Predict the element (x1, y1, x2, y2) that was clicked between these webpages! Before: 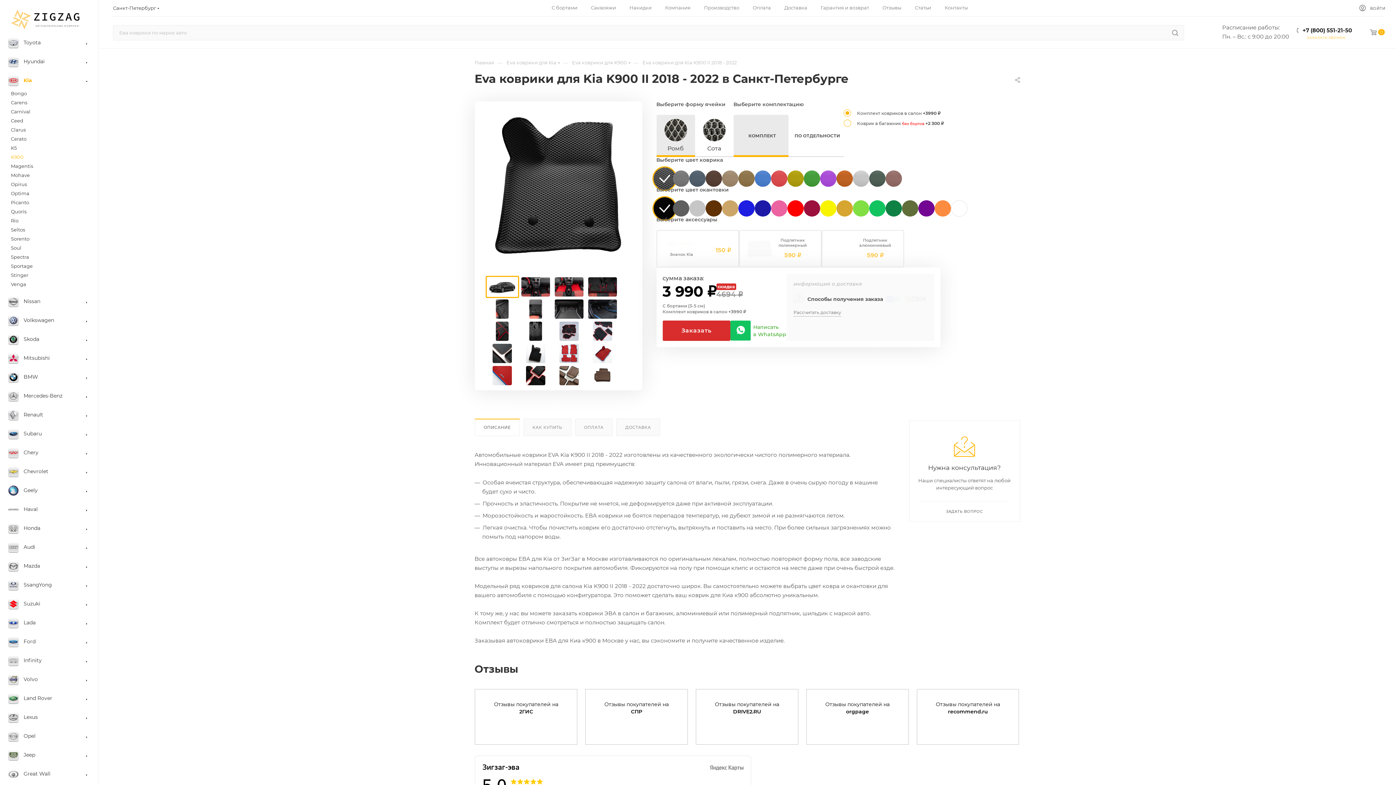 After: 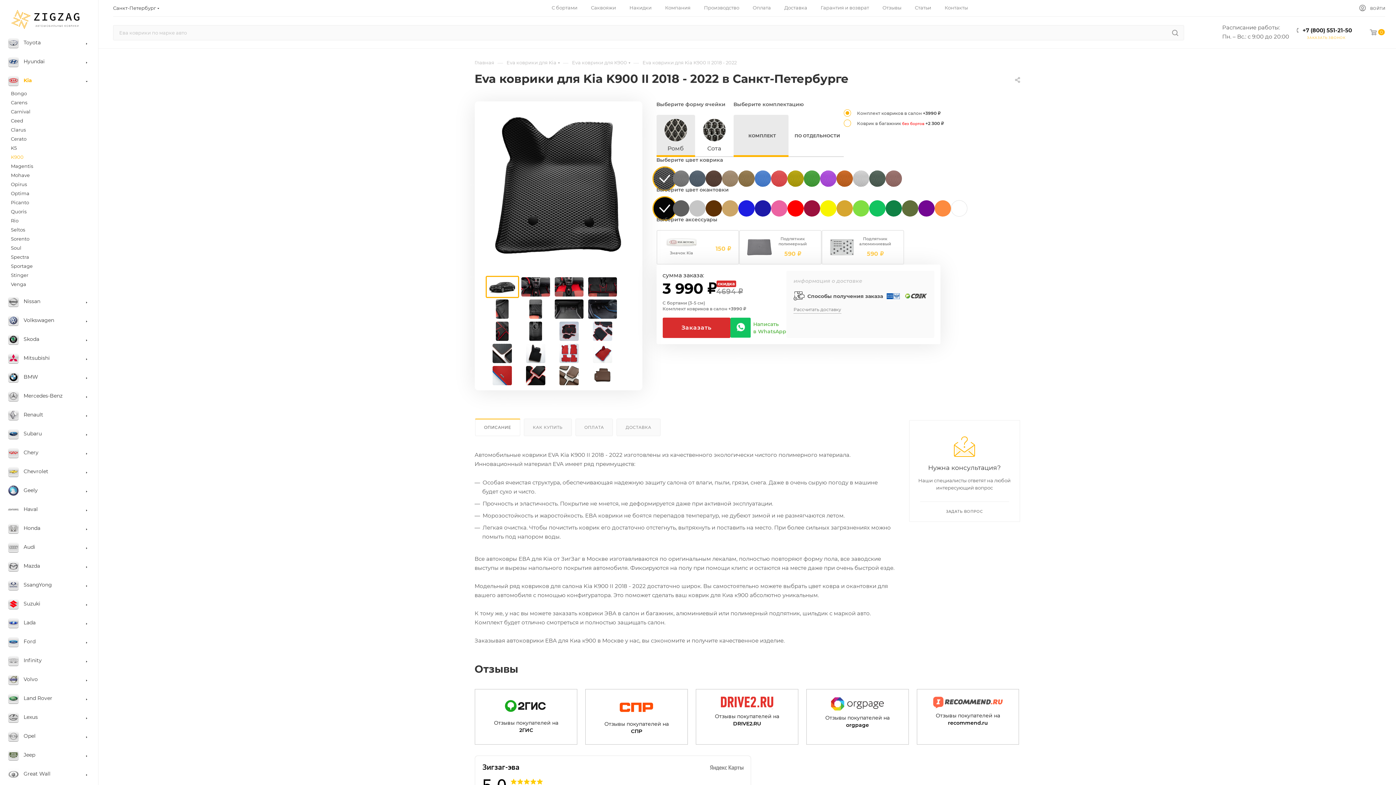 Action: label: ОПИСАНИЕ bbox: (475, 419, 519, 435)